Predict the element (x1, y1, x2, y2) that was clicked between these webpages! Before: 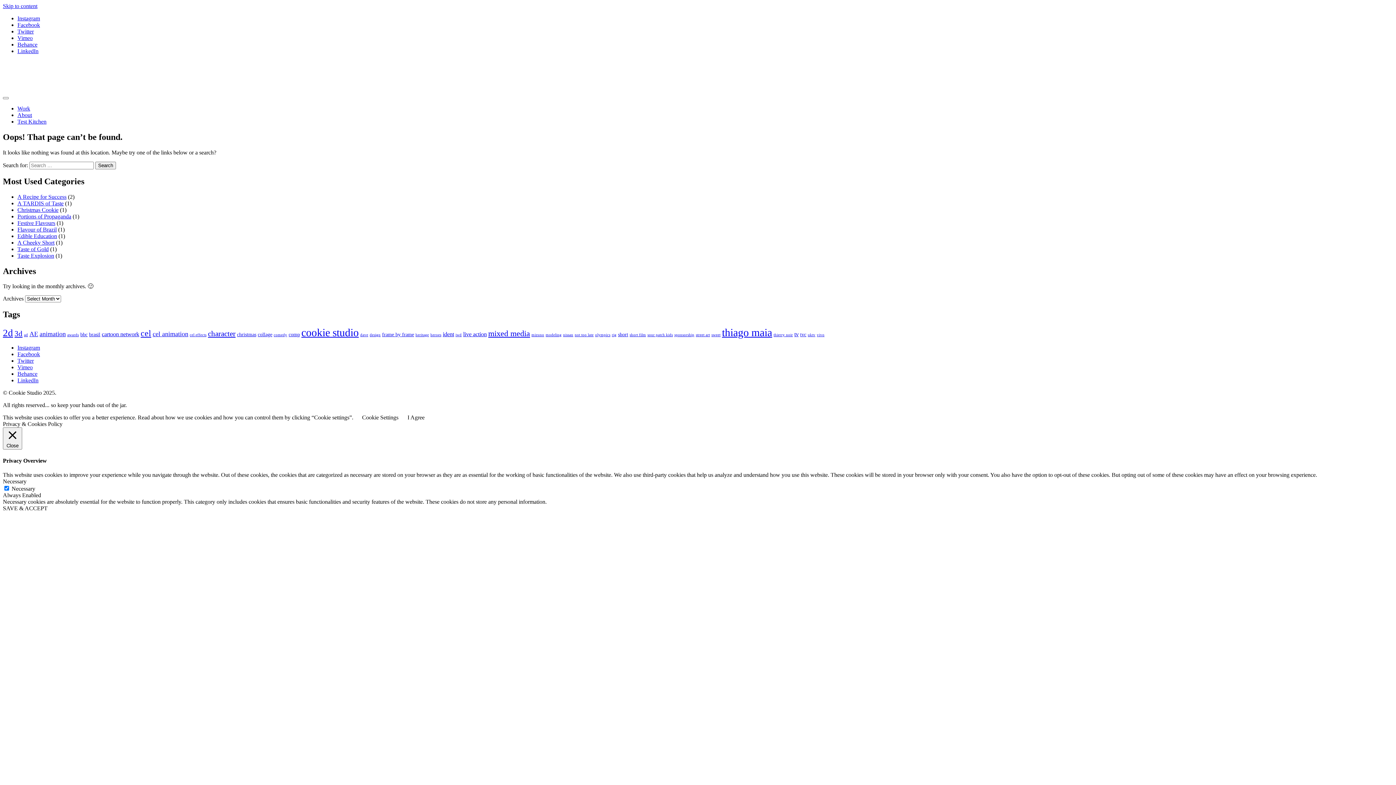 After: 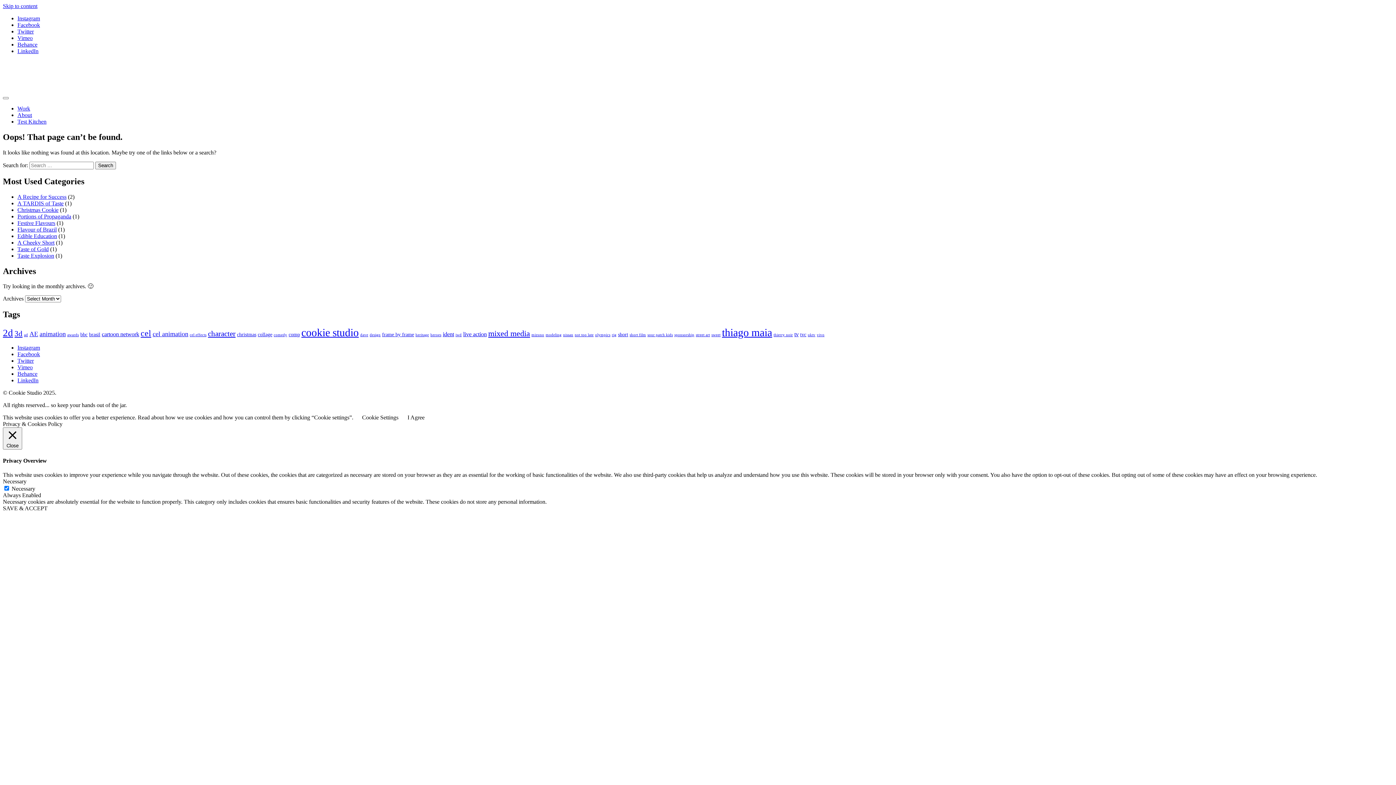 Action: label: Facebook bbox: (17, 21, 40, 28)